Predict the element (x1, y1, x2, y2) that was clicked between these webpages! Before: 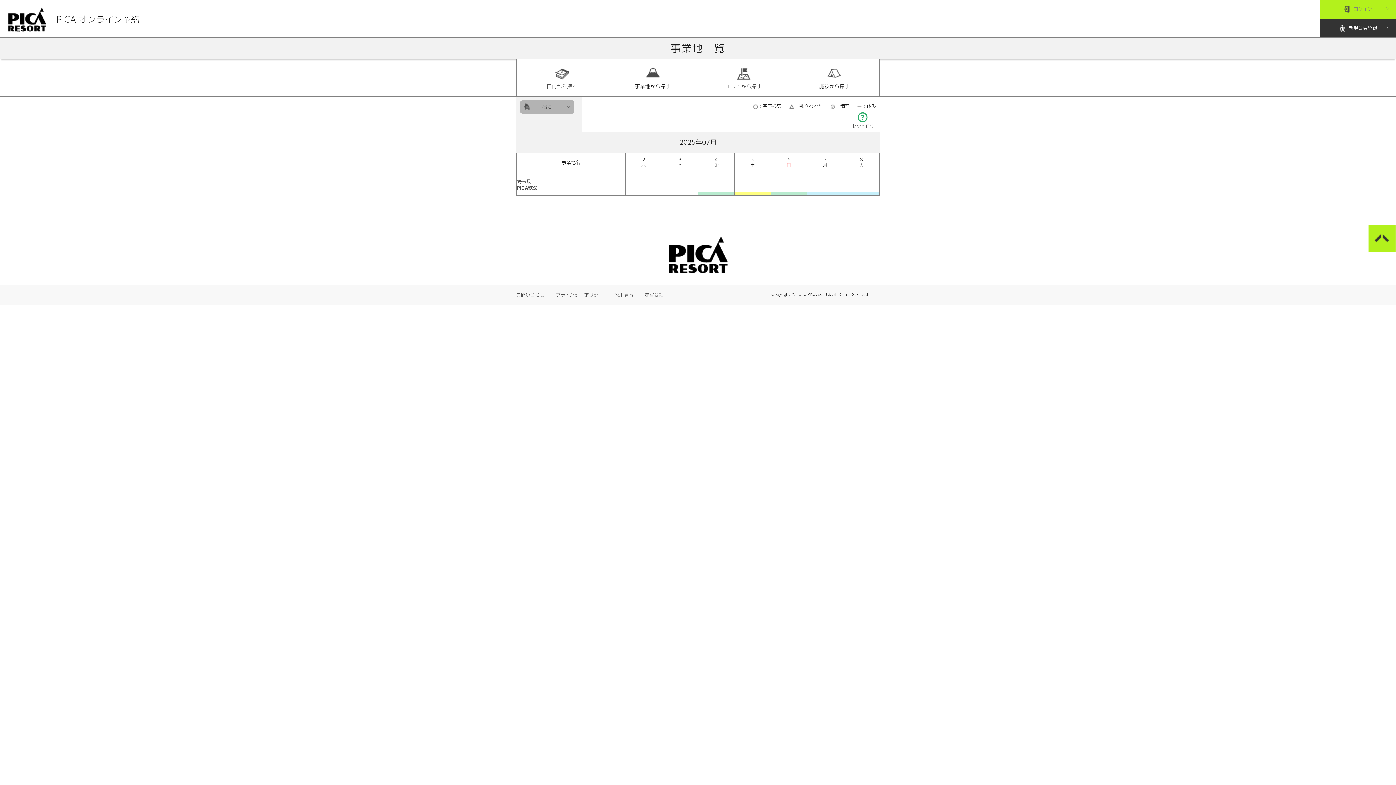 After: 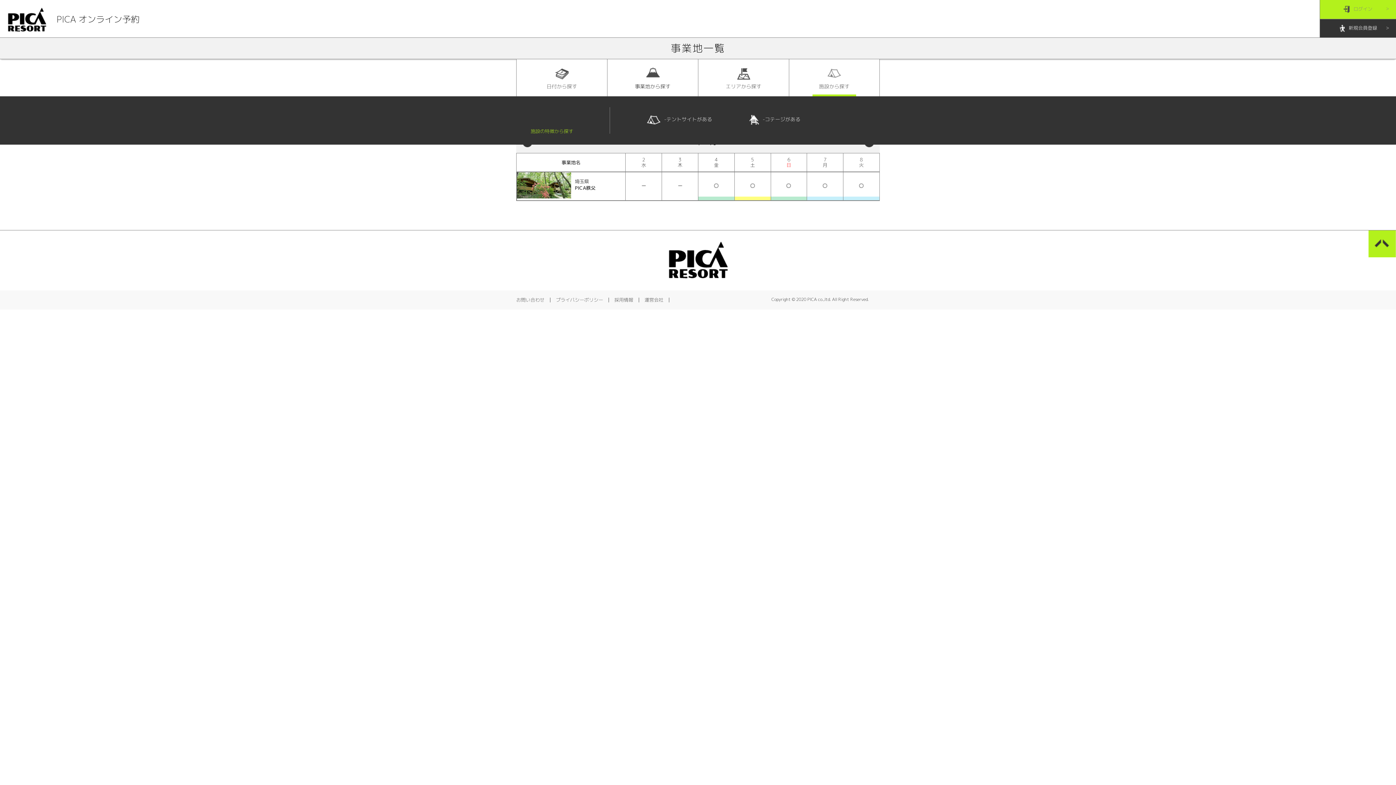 Action: bbox: (789, 59, 879, 96) label: 
施設から探す